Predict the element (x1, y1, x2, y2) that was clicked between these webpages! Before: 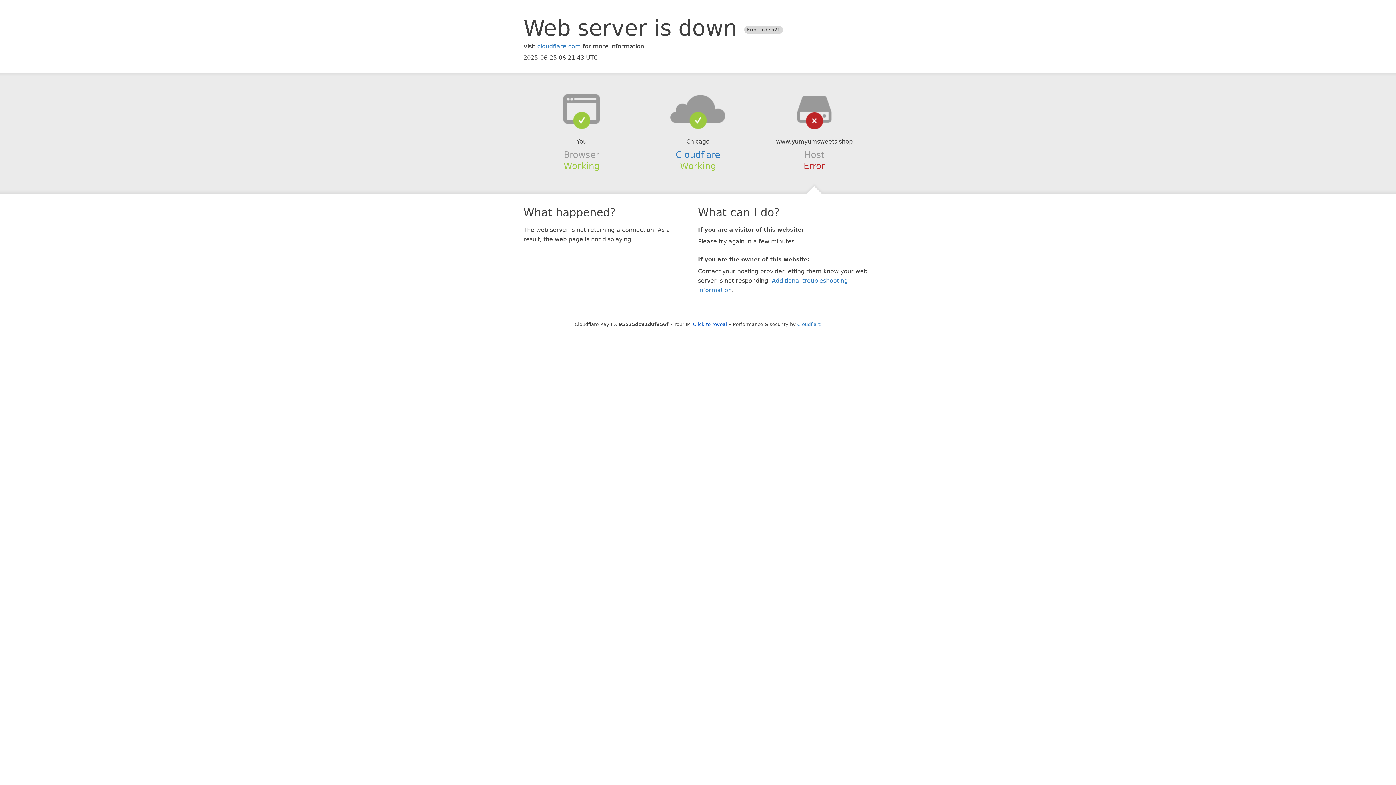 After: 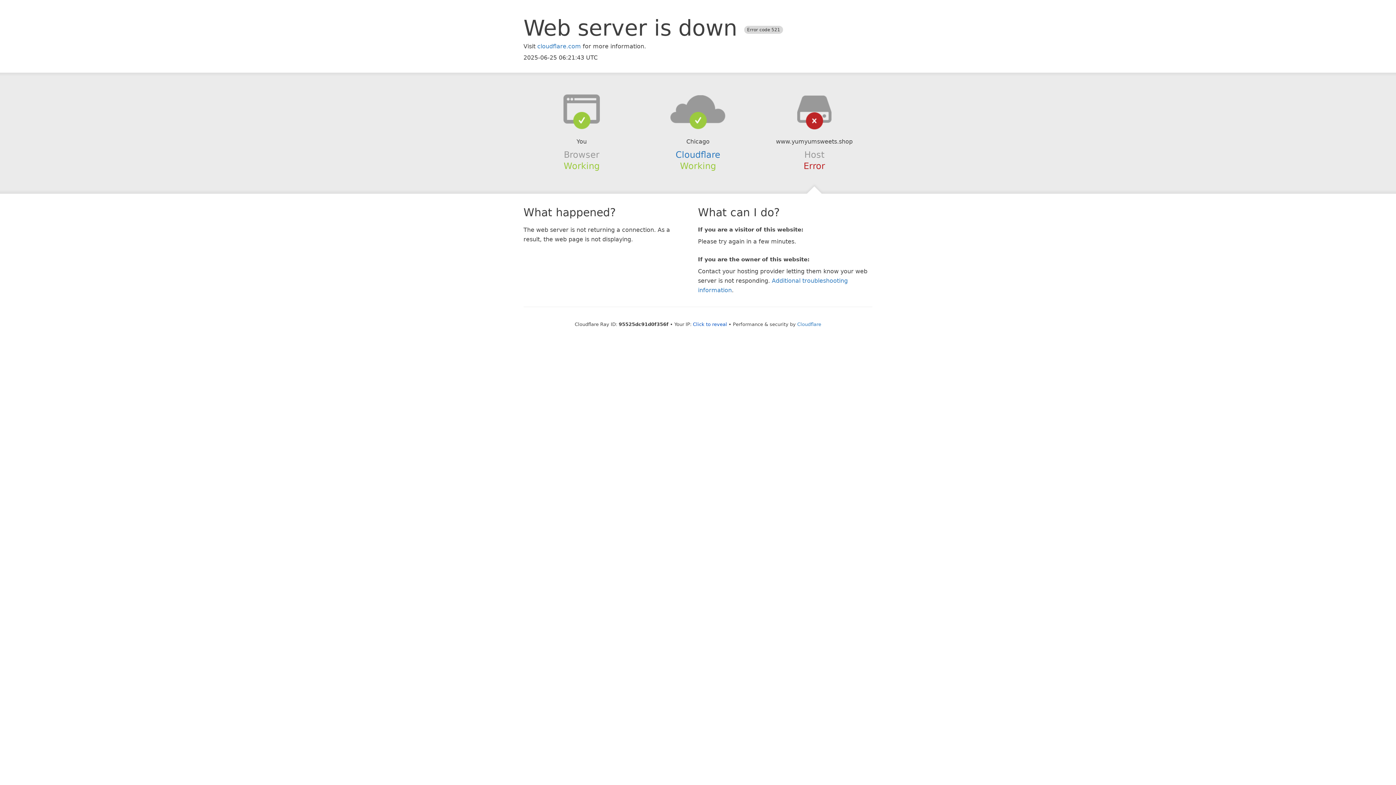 Action: bbox: (639, 94, 756, 123)